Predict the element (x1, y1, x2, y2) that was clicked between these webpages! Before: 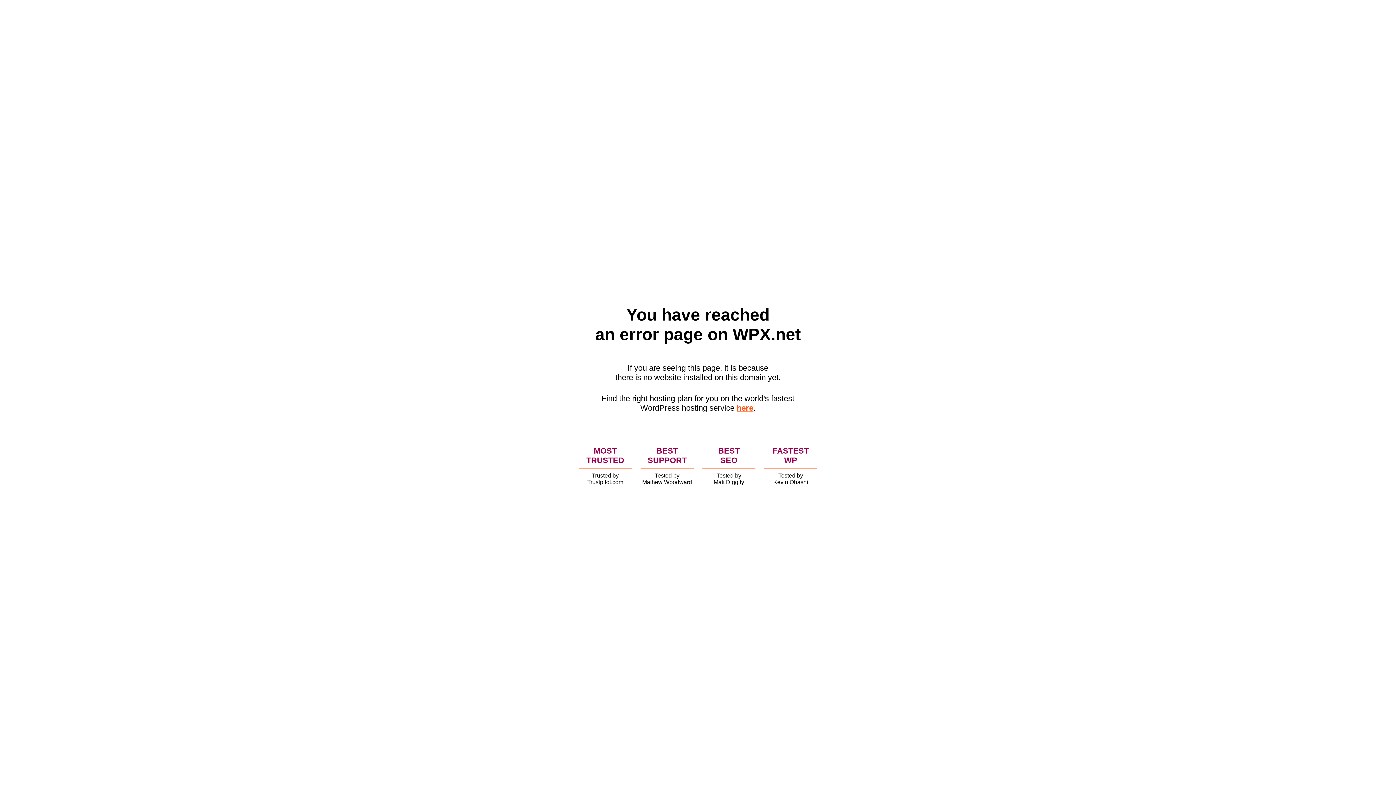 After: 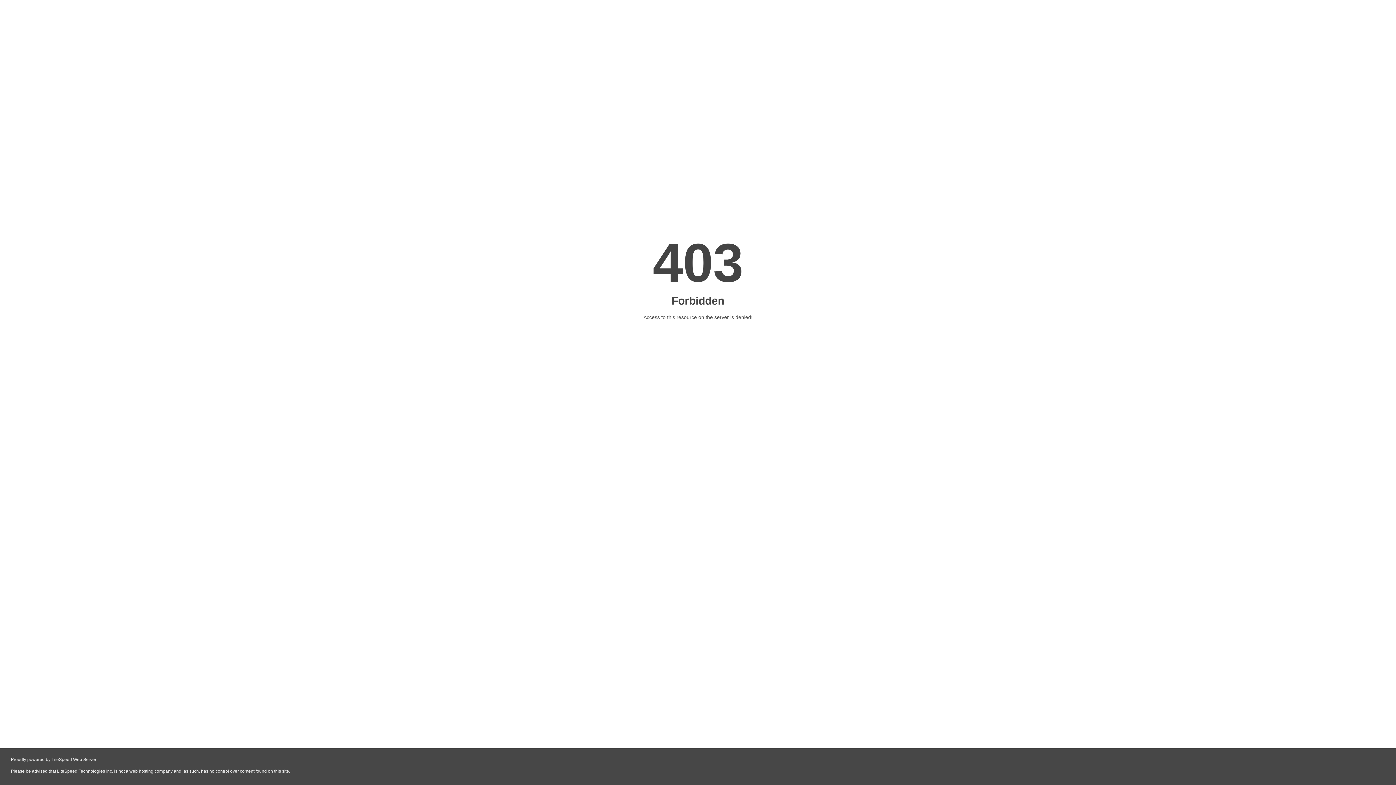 Action: label: here bbox: (736, 403, 753, 412)